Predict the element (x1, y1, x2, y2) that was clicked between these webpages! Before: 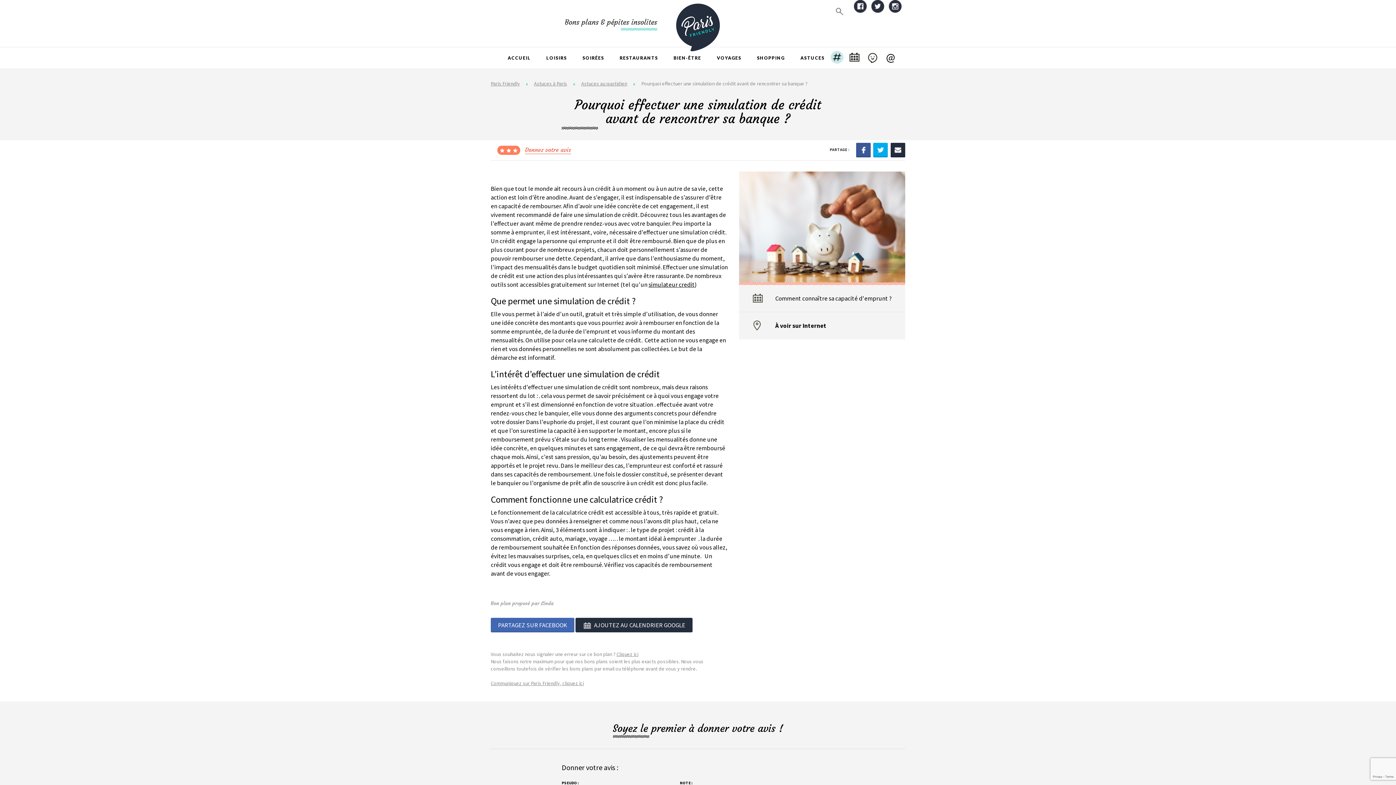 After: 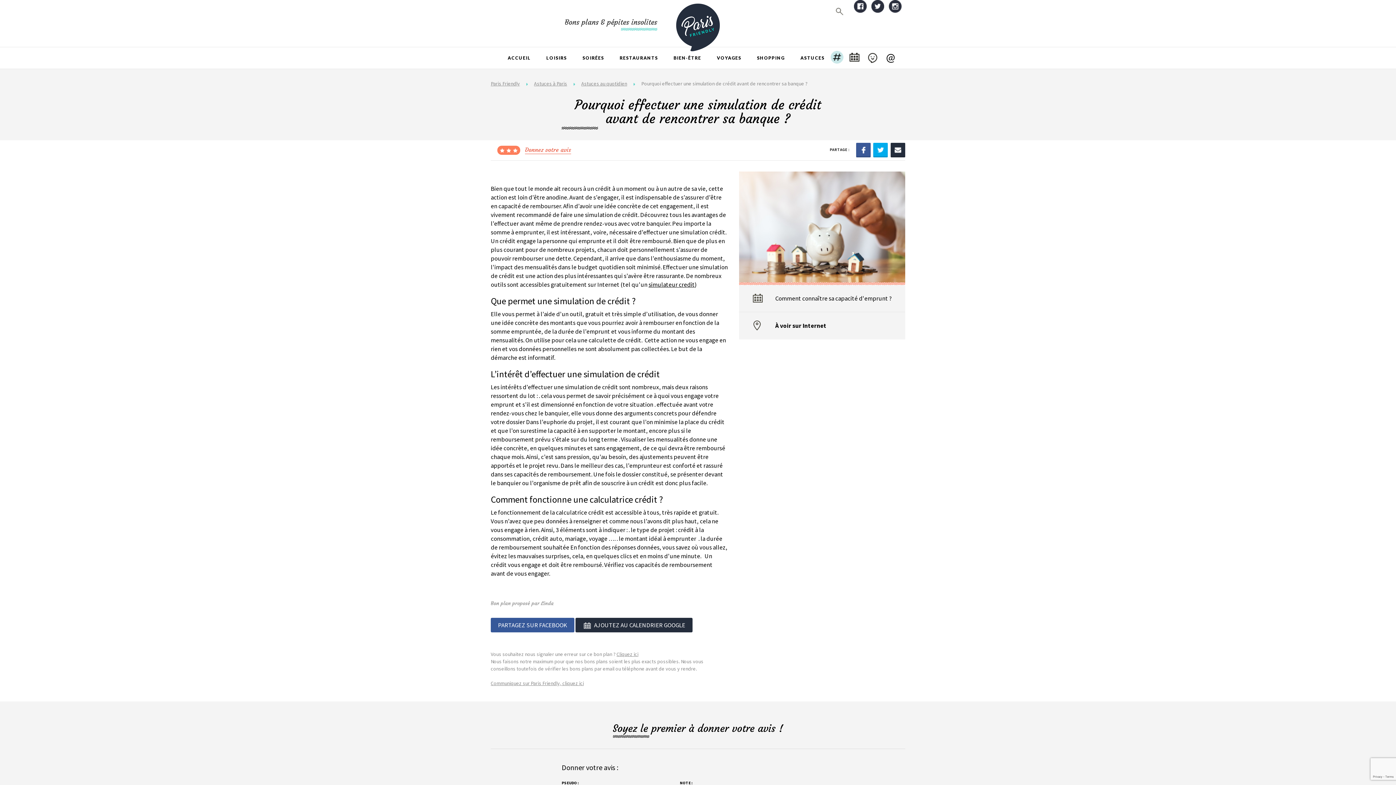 Action: label: PARTAGEZ SUR FACEBOOK bbox: (490, 618, 574, 632)